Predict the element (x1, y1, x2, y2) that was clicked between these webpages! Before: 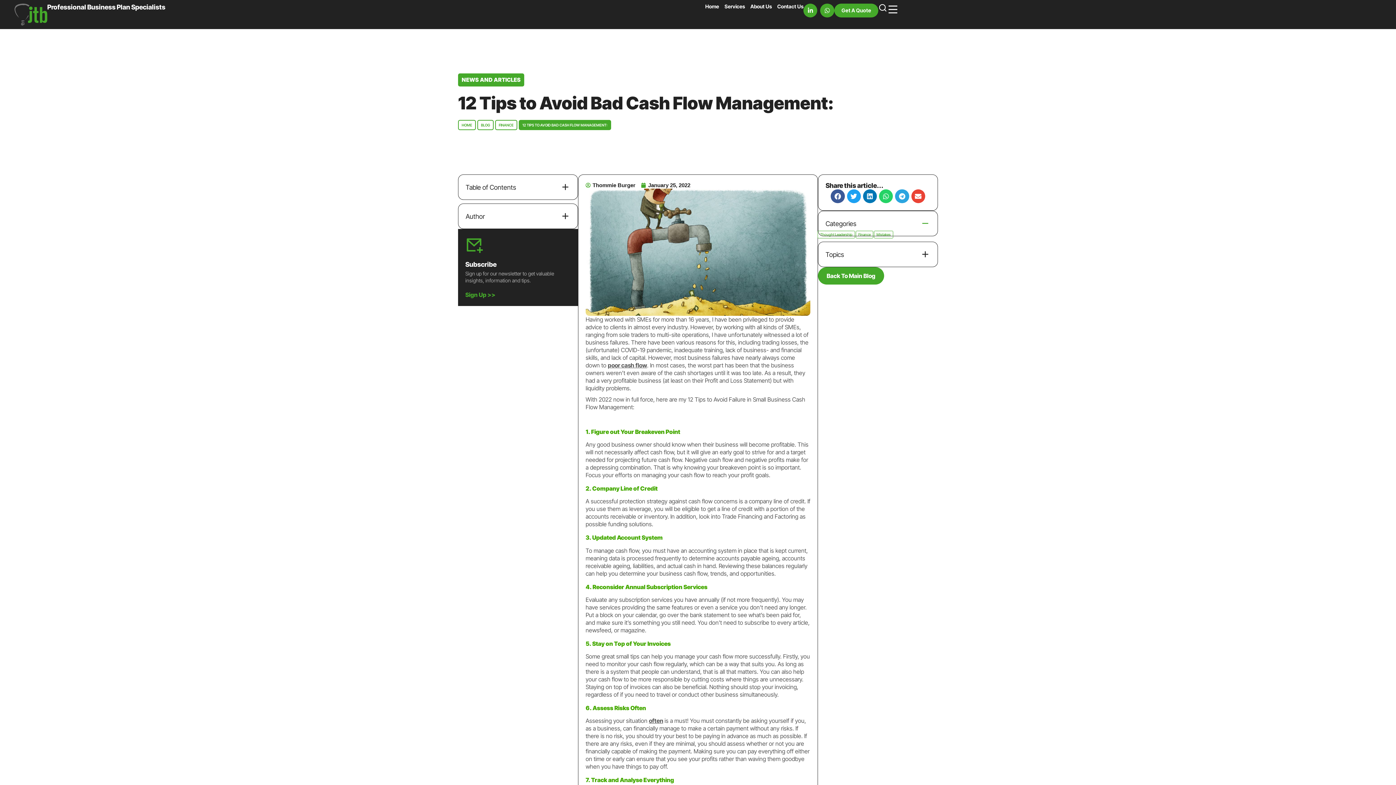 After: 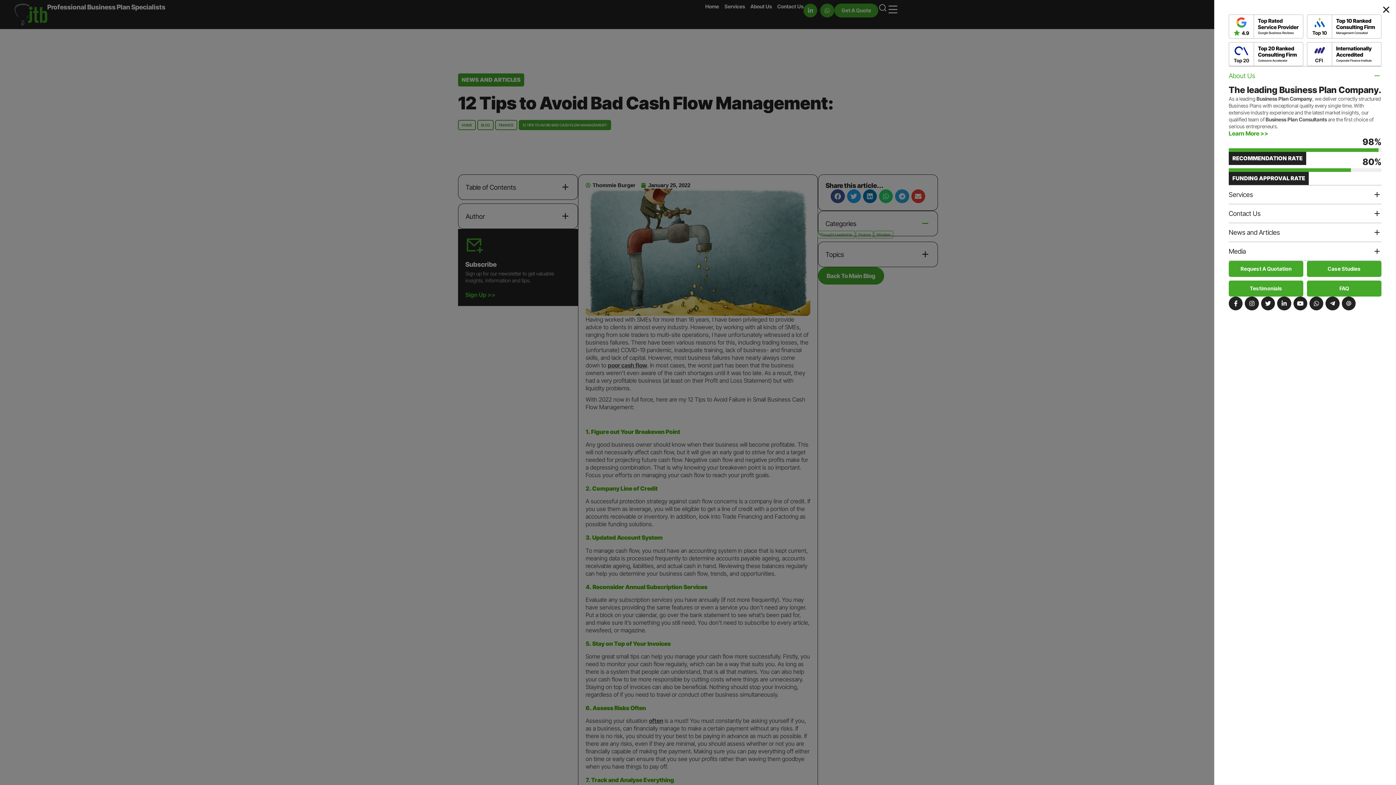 Action: bbox: (887, 3, 899, 15)